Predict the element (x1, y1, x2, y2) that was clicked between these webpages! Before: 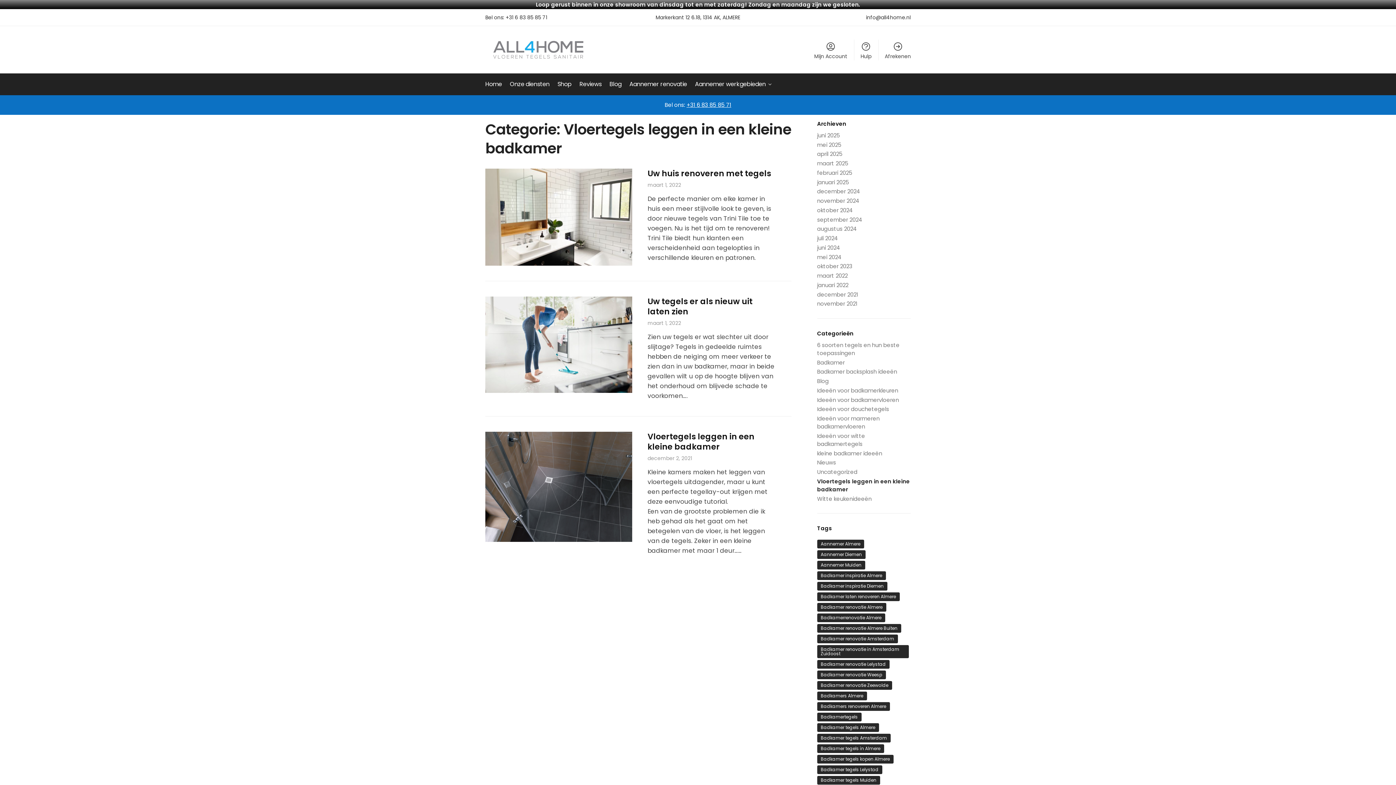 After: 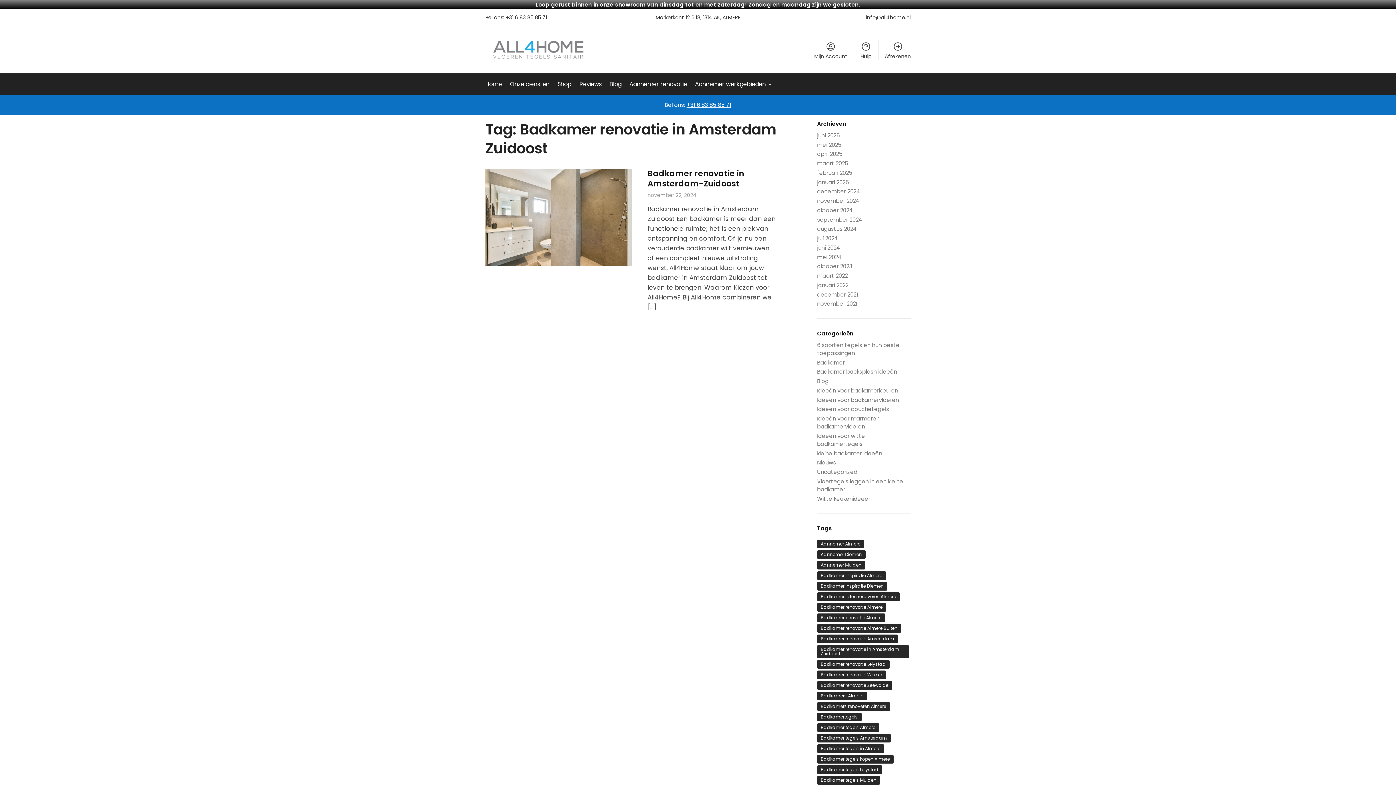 Action: bbox: (817, 645, 909, 658) label: Badkamer renovatie in Amsterdam Zuidoost (1 item)